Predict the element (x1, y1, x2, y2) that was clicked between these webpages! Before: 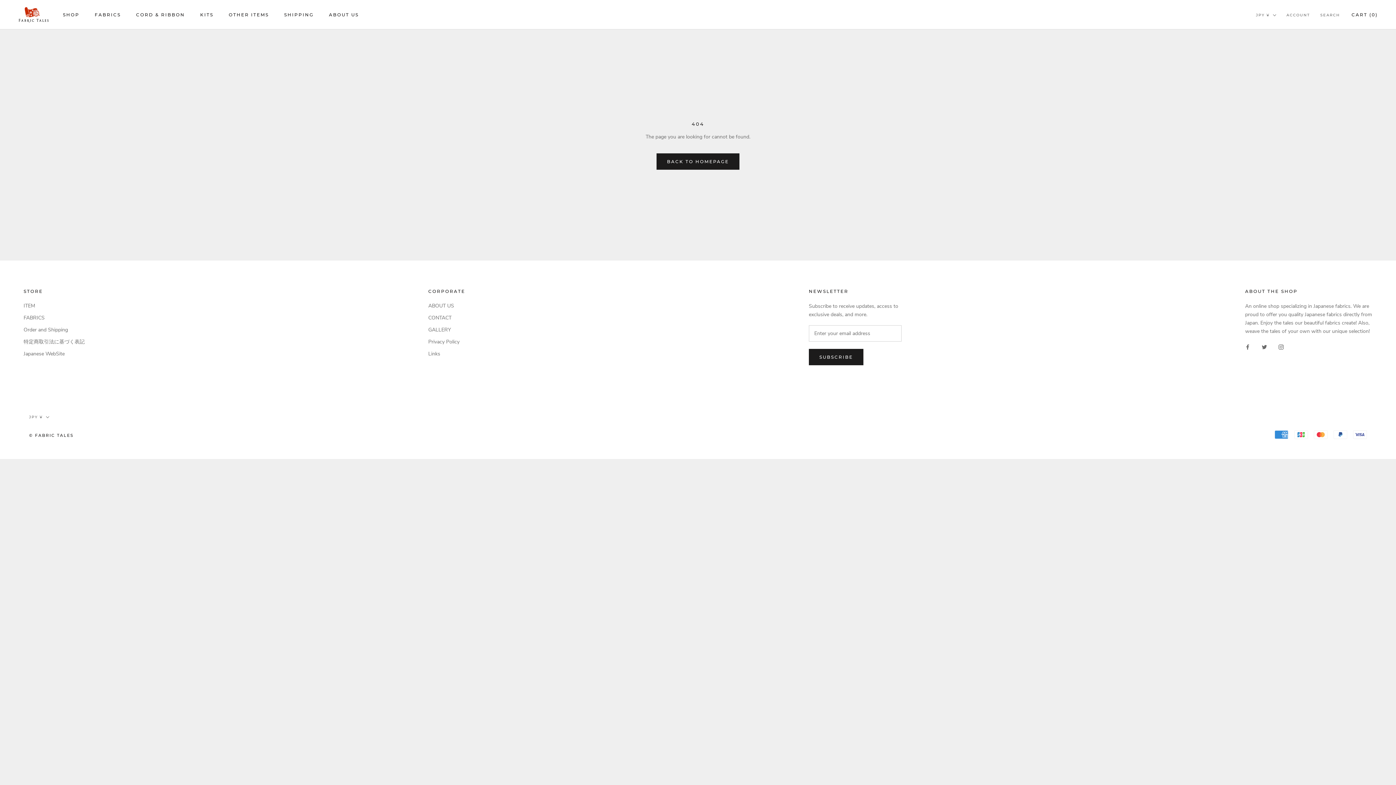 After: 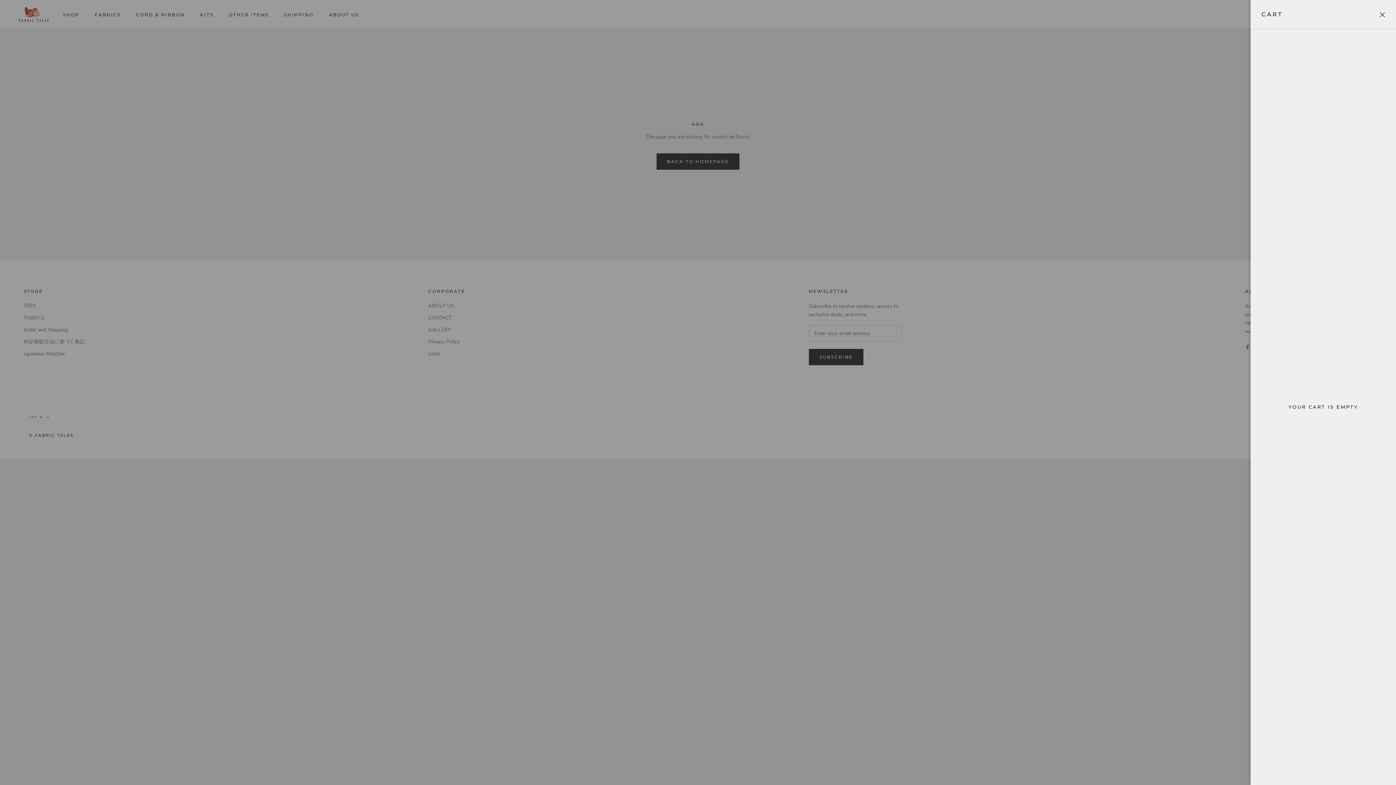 Action: label: Open cart bbox: (1351, 11, 1378, 17)